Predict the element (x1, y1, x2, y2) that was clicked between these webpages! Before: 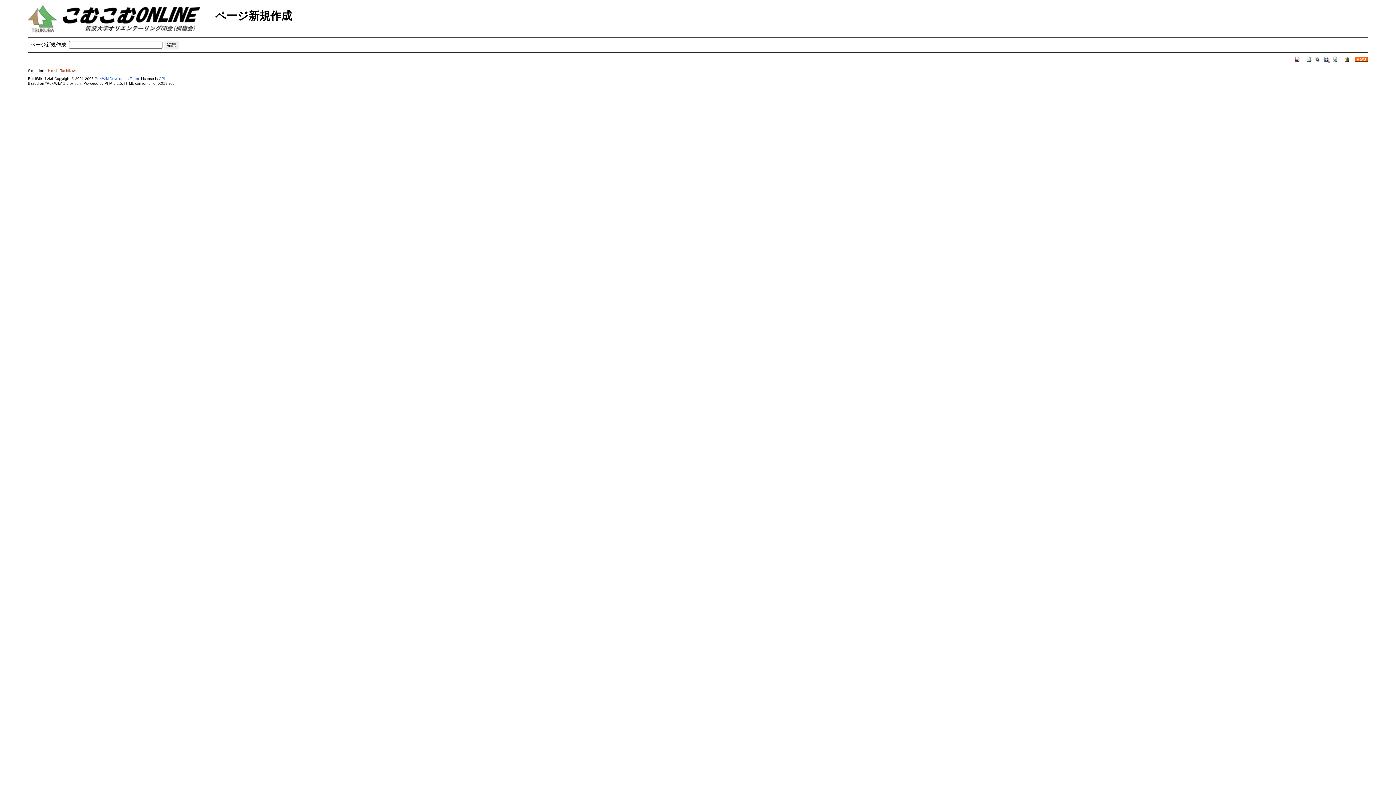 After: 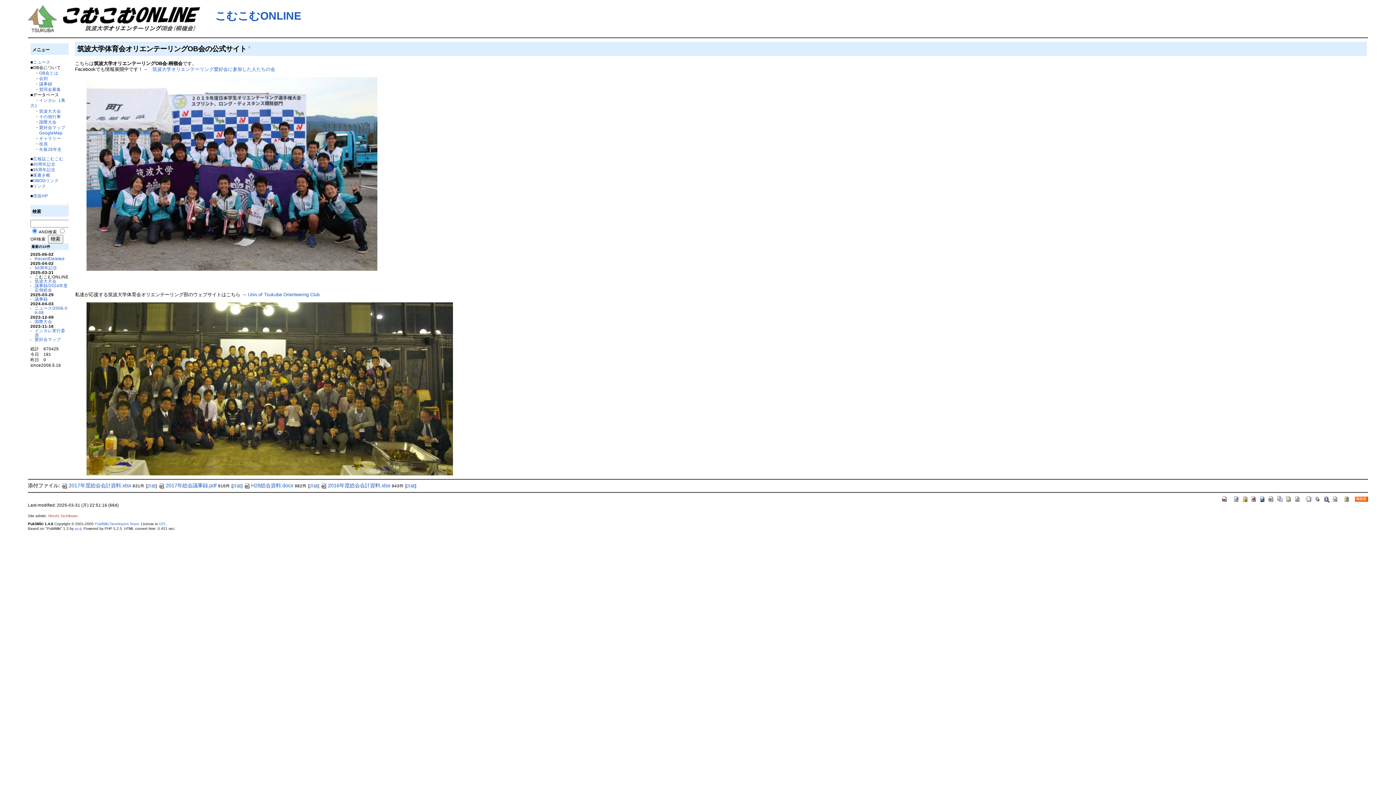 Action: bbox: (1294, 55, 1301, 61)